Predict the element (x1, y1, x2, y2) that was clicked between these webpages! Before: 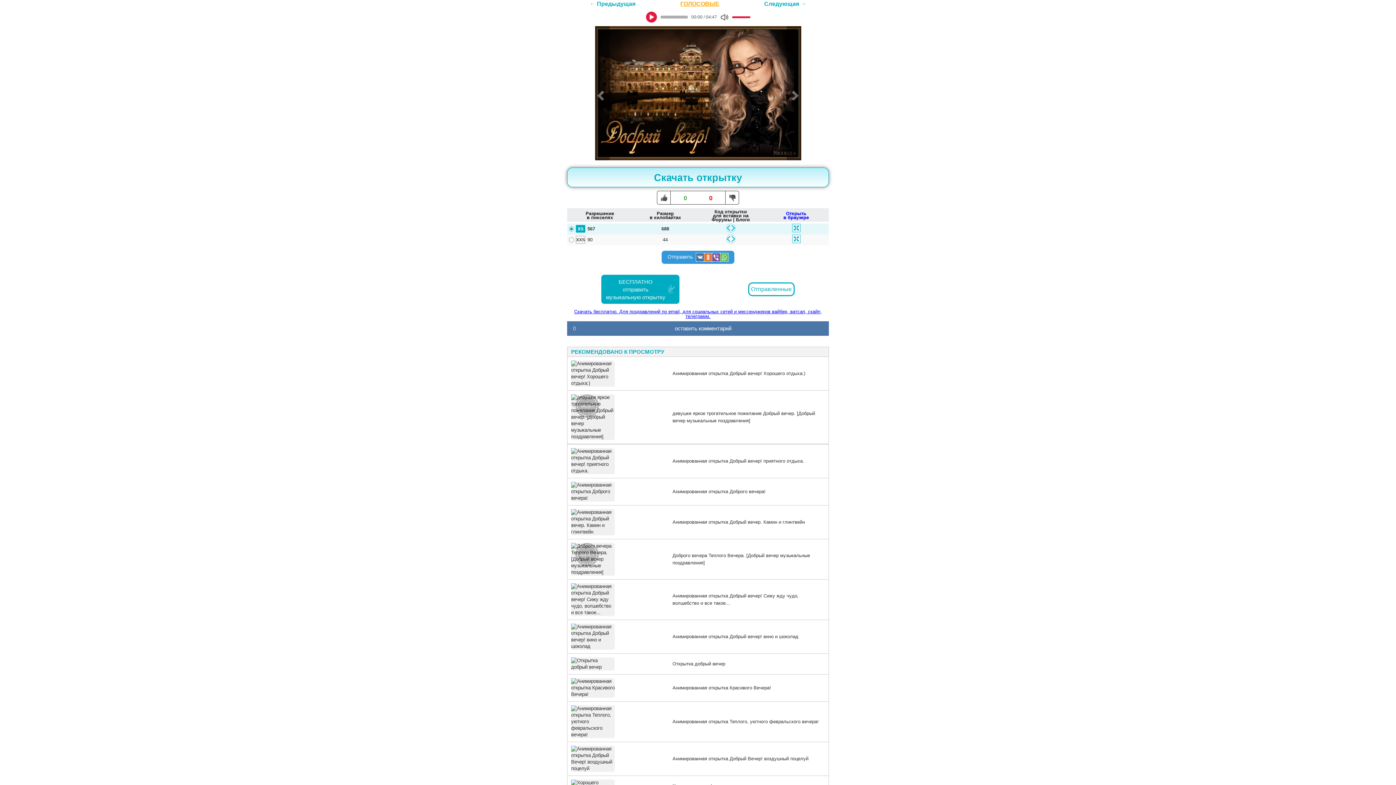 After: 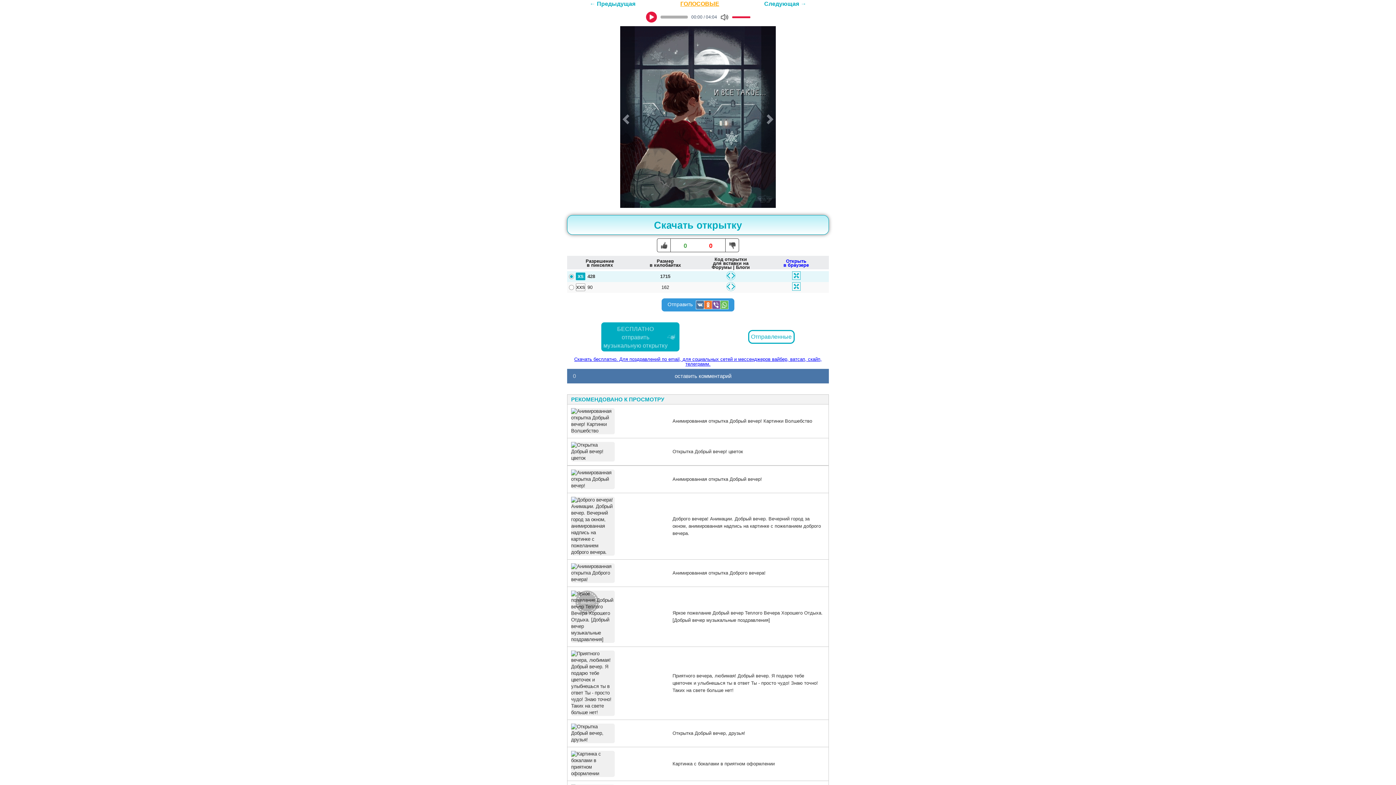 Action: label: 	
Анимированная открытка Добрый вечер! Сижу жду чудо, волшебство и все такое... bbox: (567, 580, 828, 620)